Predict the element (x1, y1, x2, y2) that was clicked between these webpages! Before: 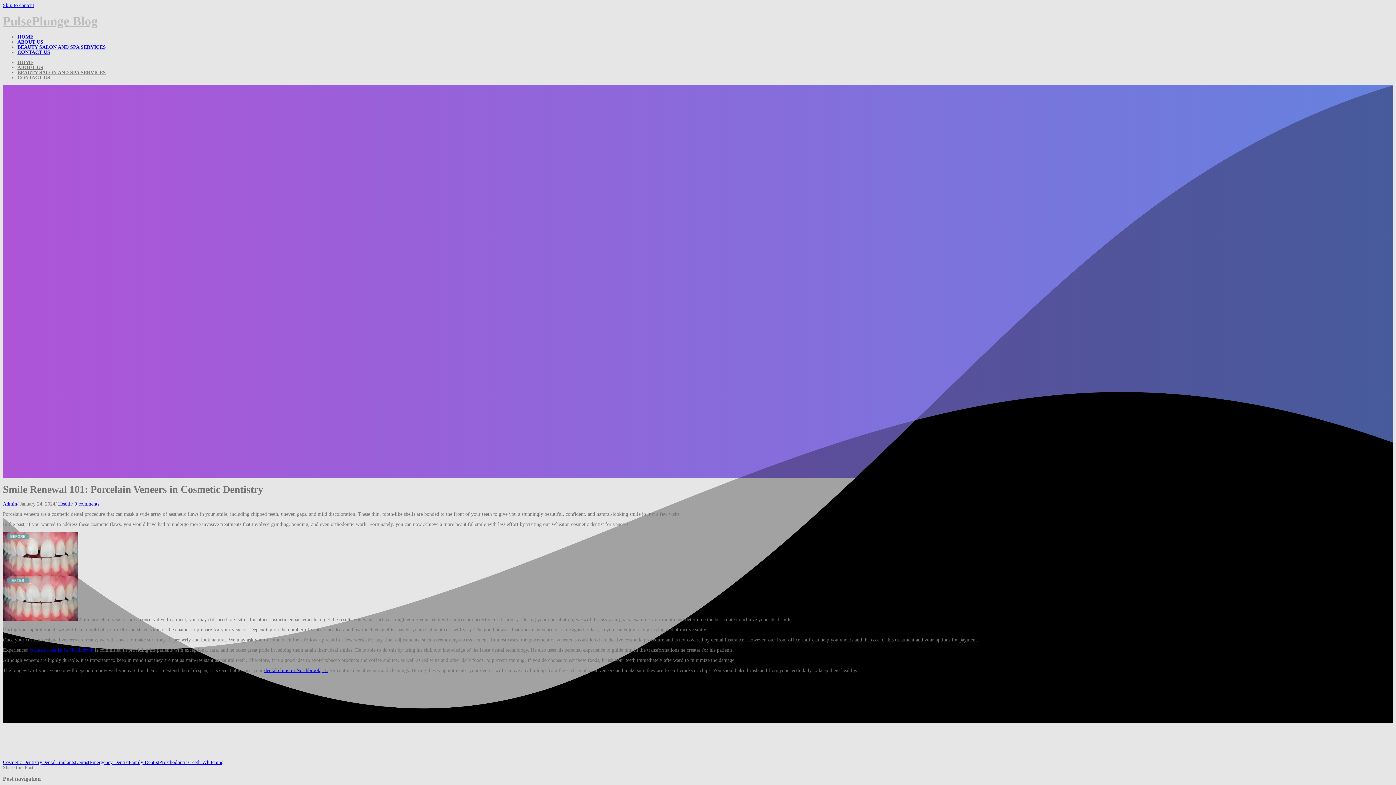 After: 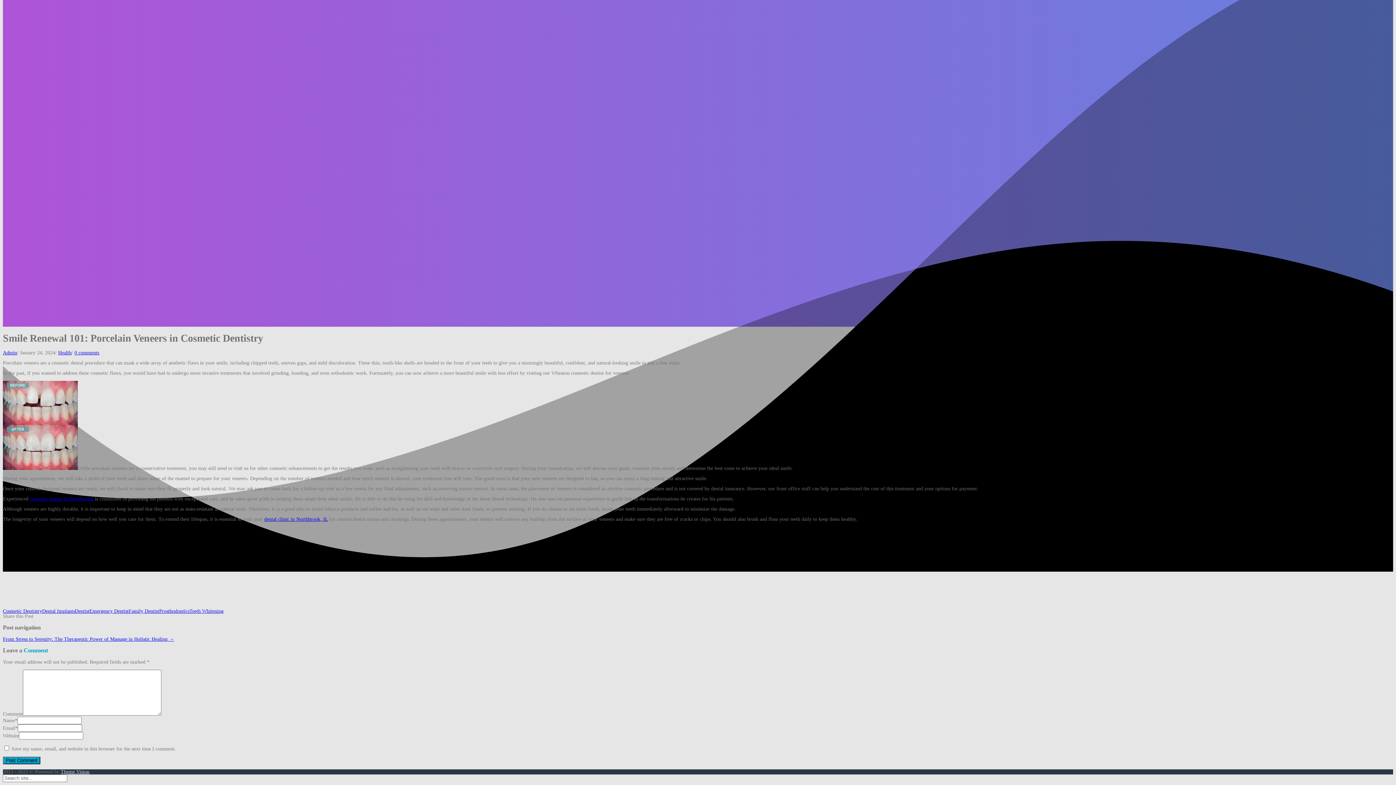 Action: label: Skip to content bbox: (2, 2, 34, 8)